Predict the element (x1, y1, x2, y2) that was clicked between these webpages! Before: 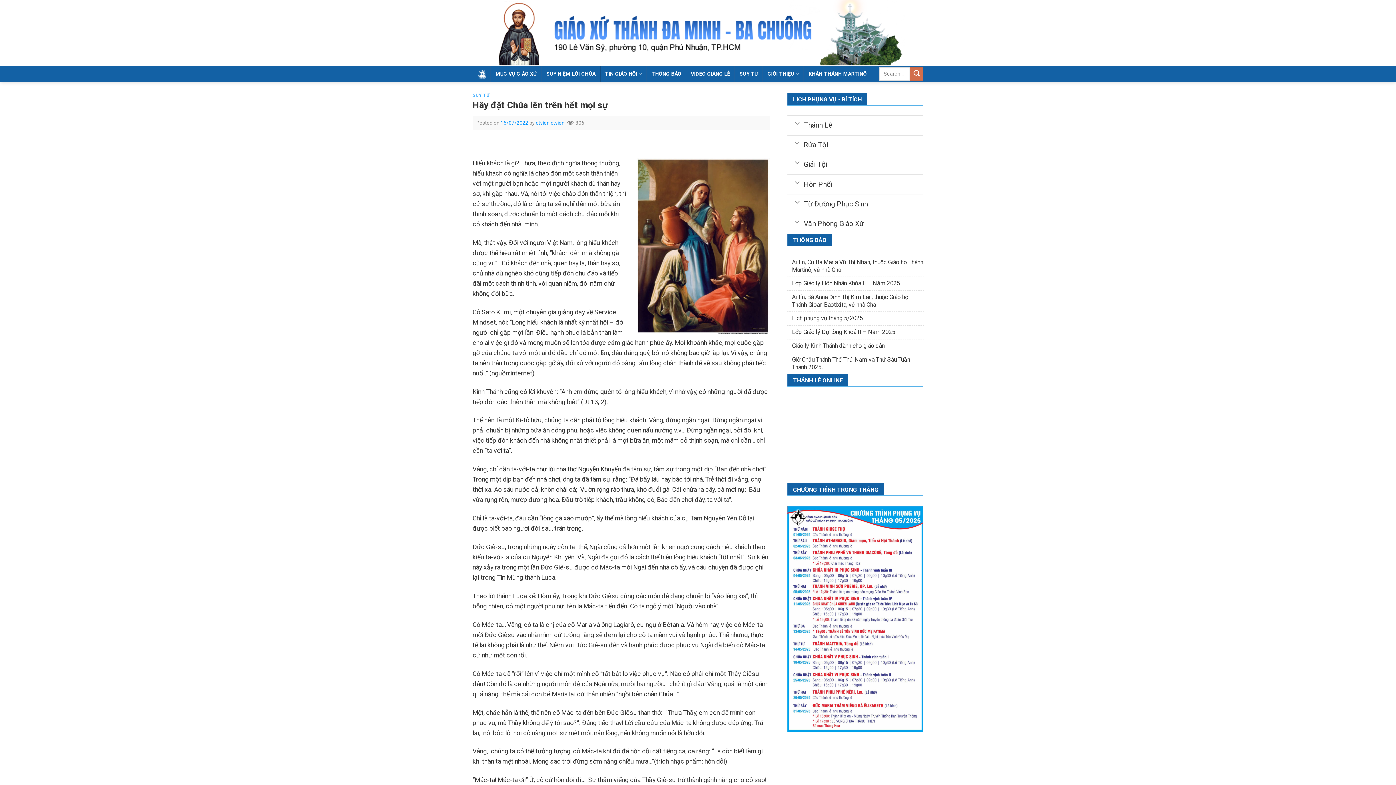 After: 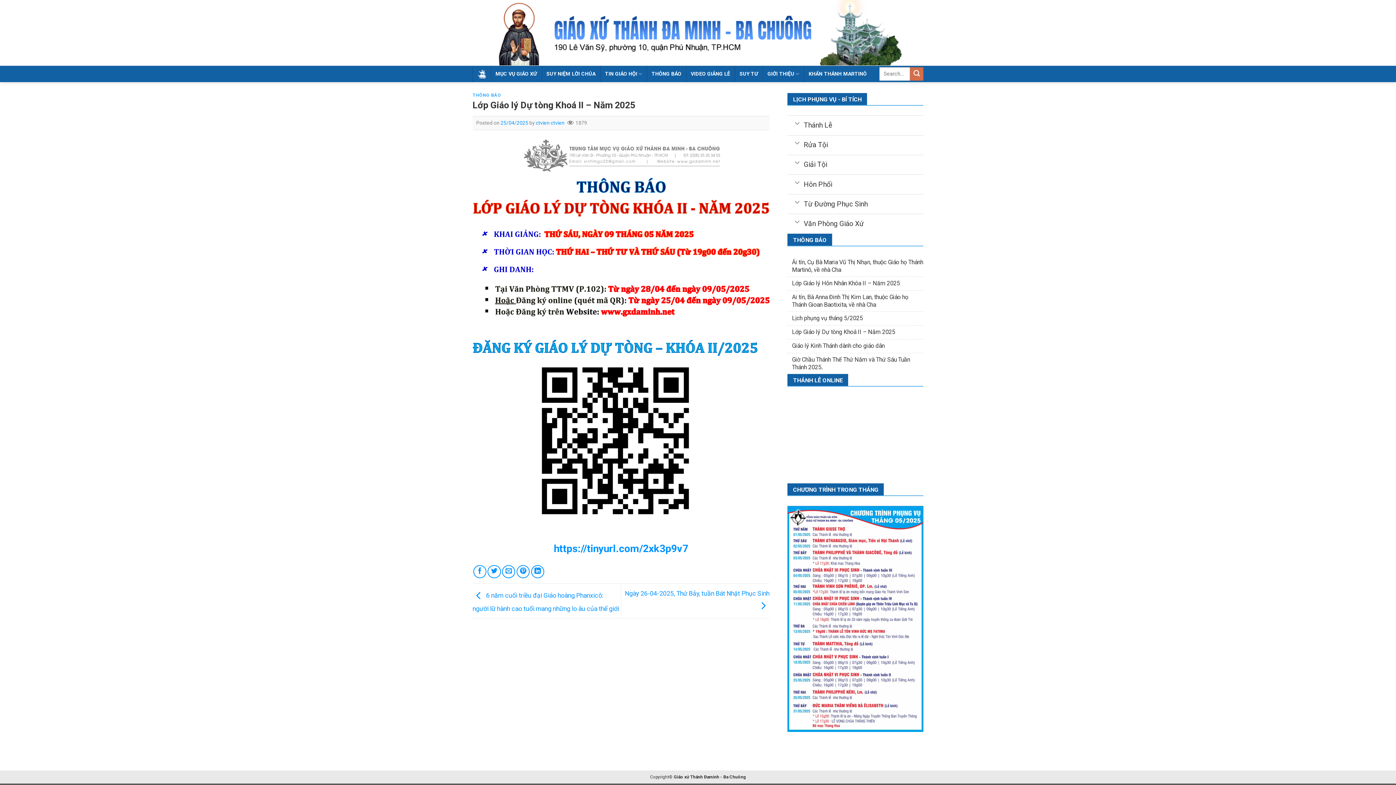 Action: label: Lớp Giáo lý Dự tòng Khoá II – Năm 2025 bbox: (787, 325, 923, 338)